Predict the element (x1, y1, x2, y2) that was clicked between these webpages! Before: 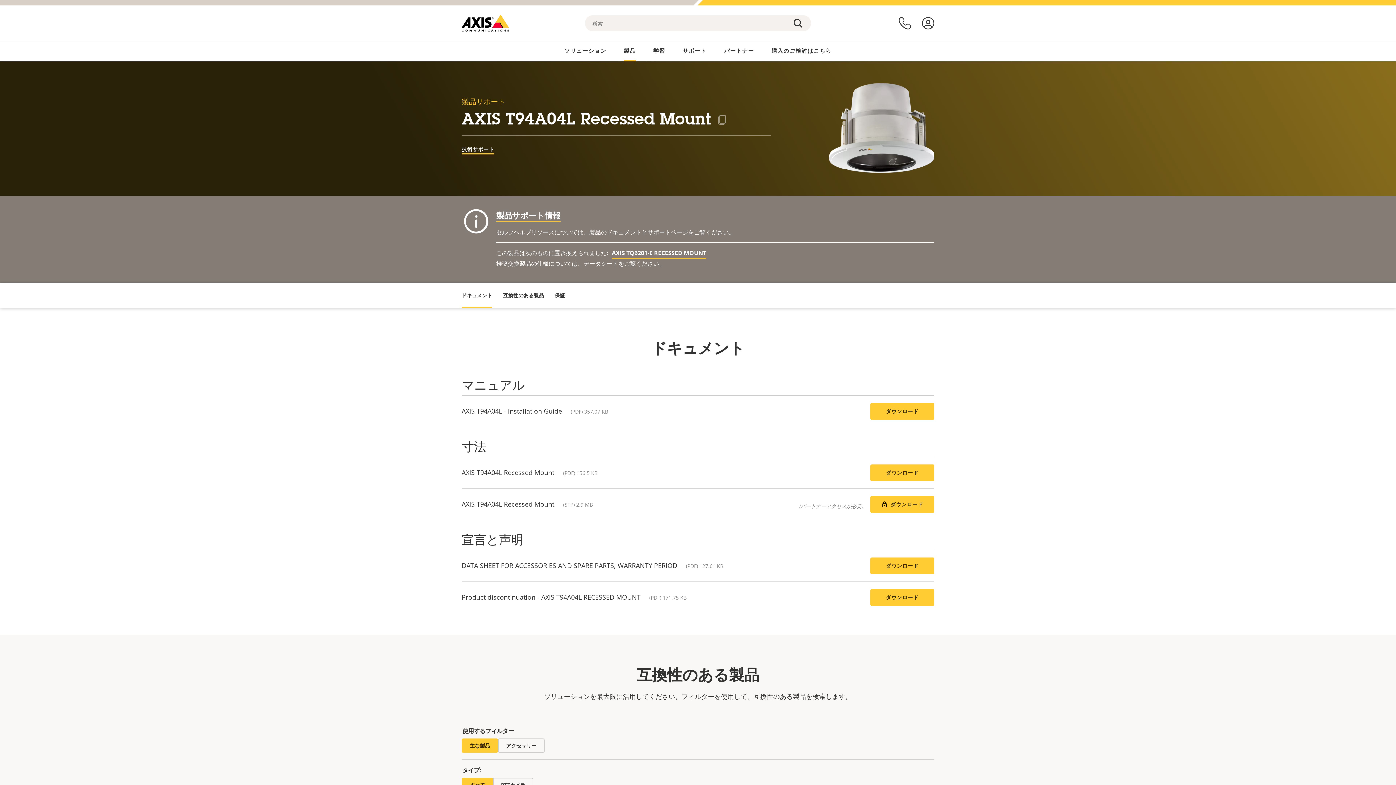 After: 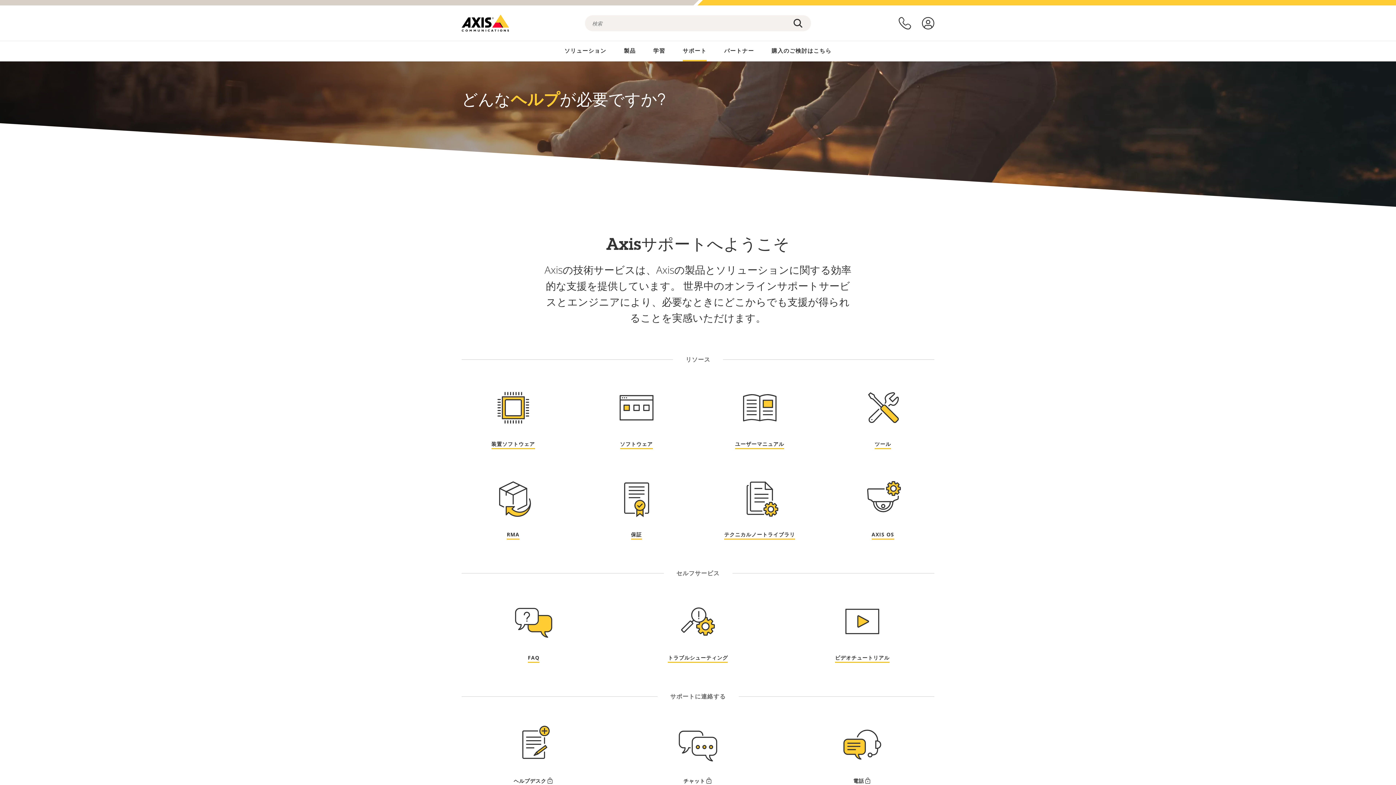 Action: bbox: (461, 145, 494, 154) label: 技術サポート